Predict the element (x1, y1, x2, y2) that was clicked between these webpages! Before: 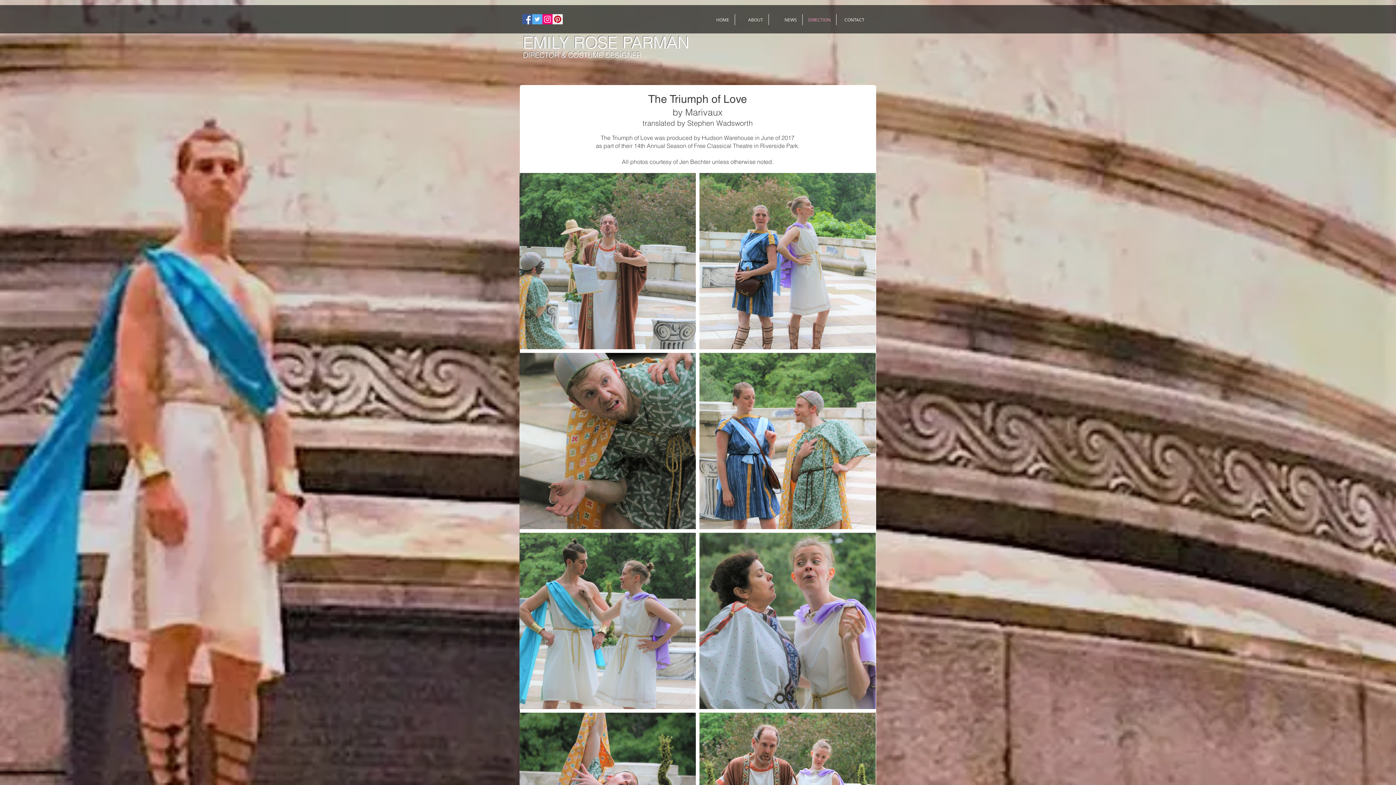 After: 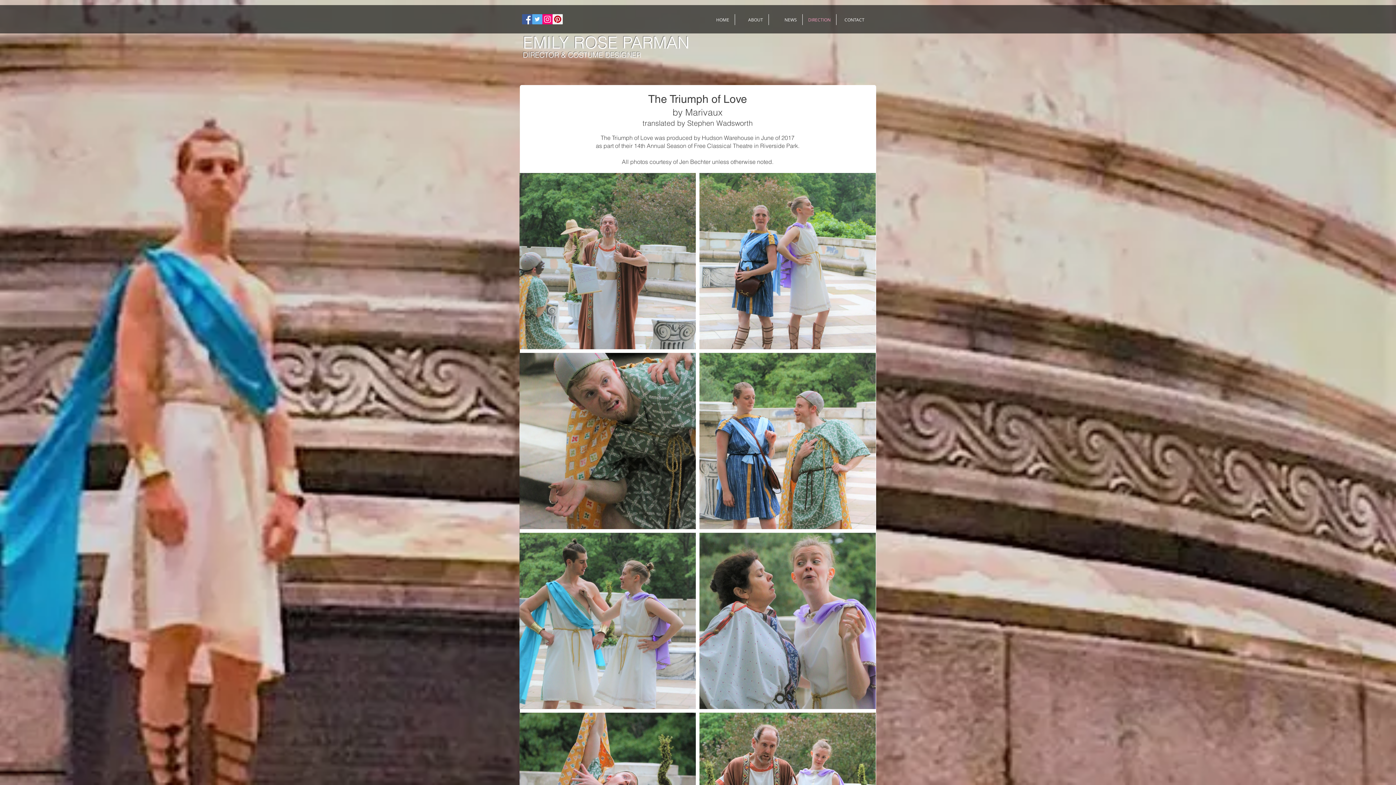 Action: label: Instagram bbox: (542, 14, 552, 24)